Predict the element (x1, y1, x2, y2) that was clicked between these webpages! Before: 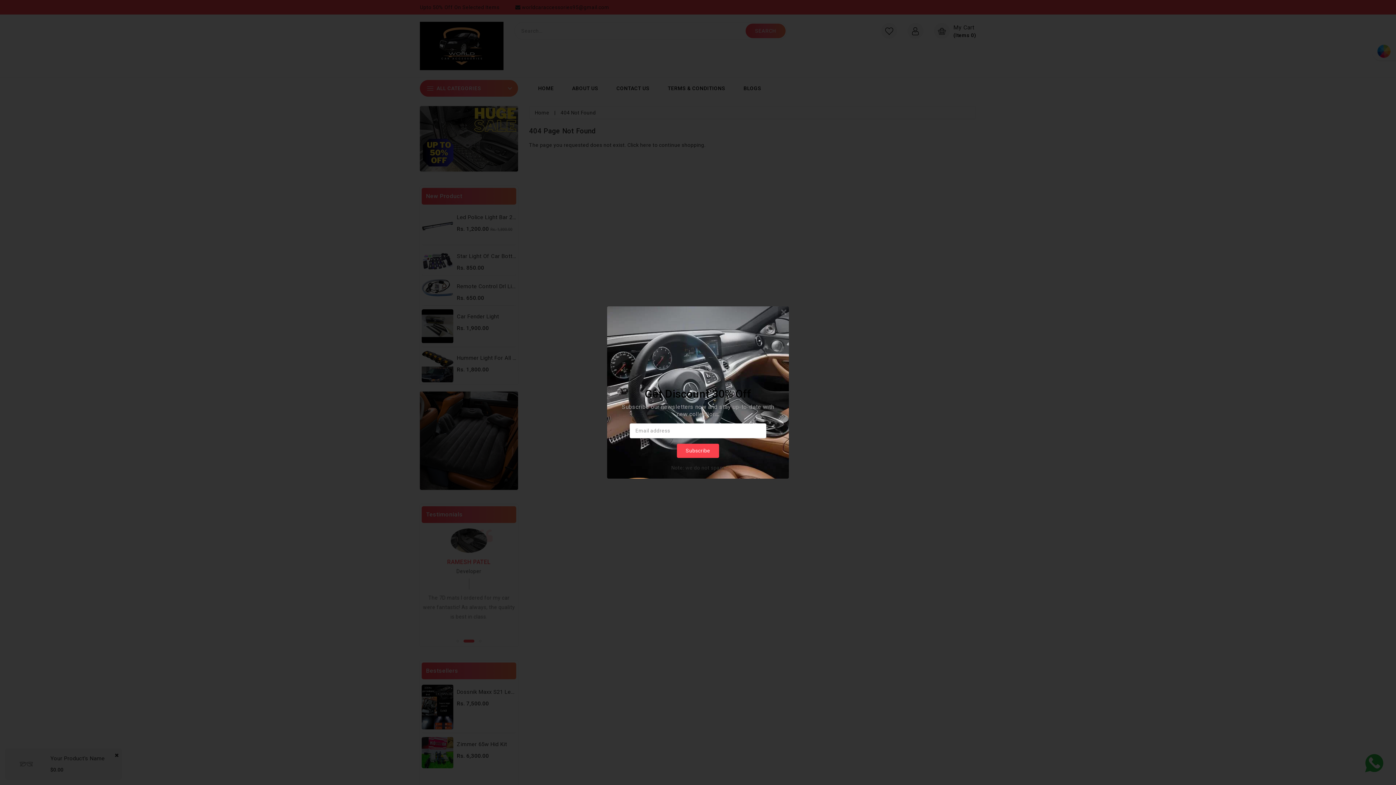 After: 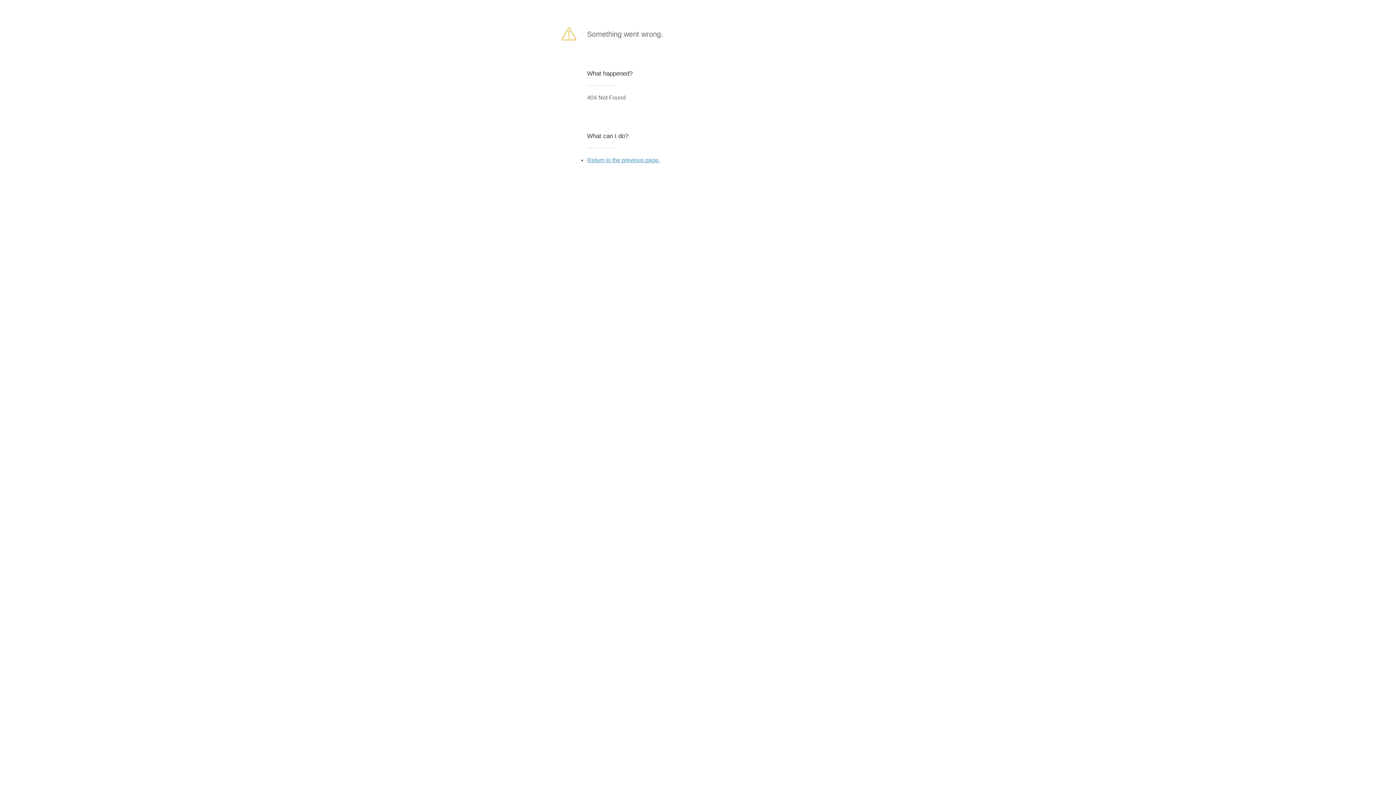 Action: bbox: (677, 444, 719, 458) label: Subscribe